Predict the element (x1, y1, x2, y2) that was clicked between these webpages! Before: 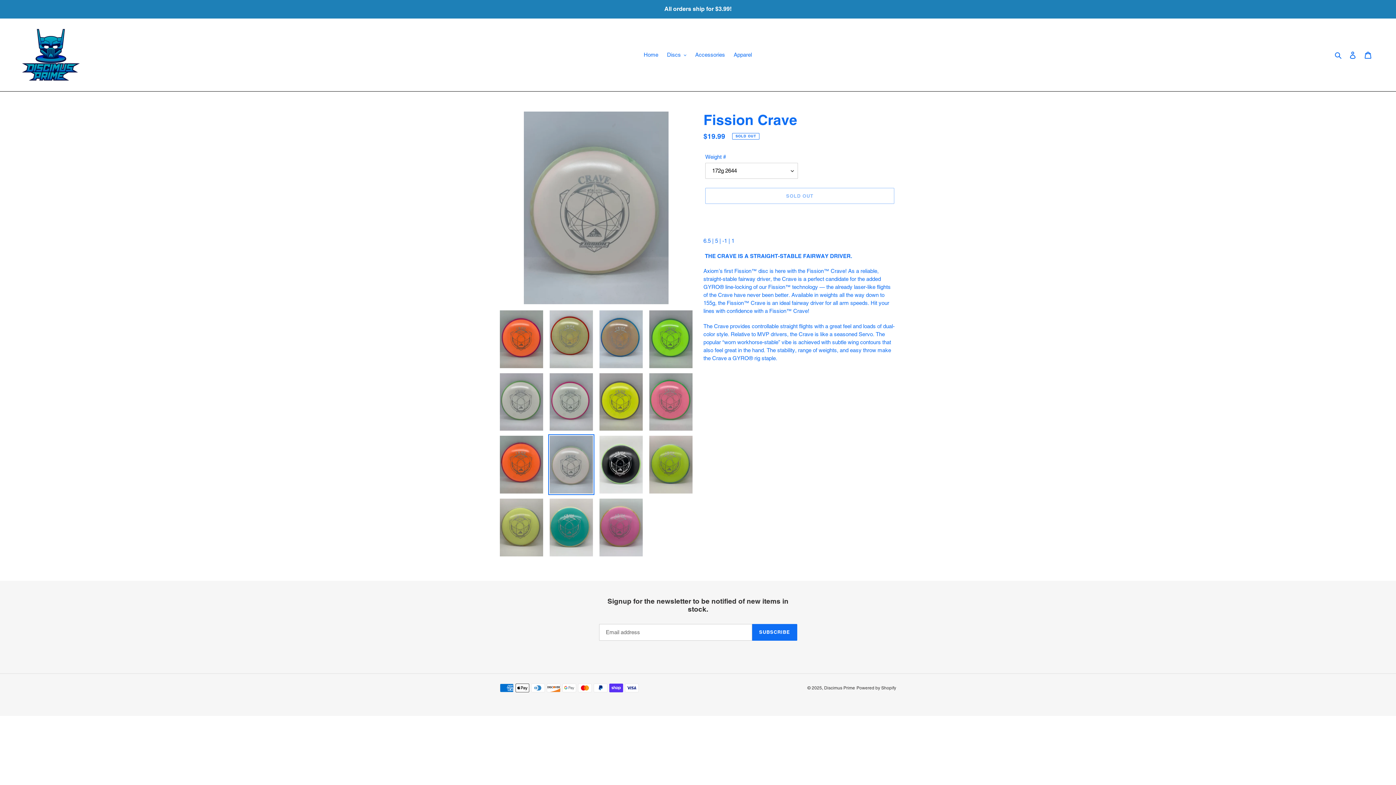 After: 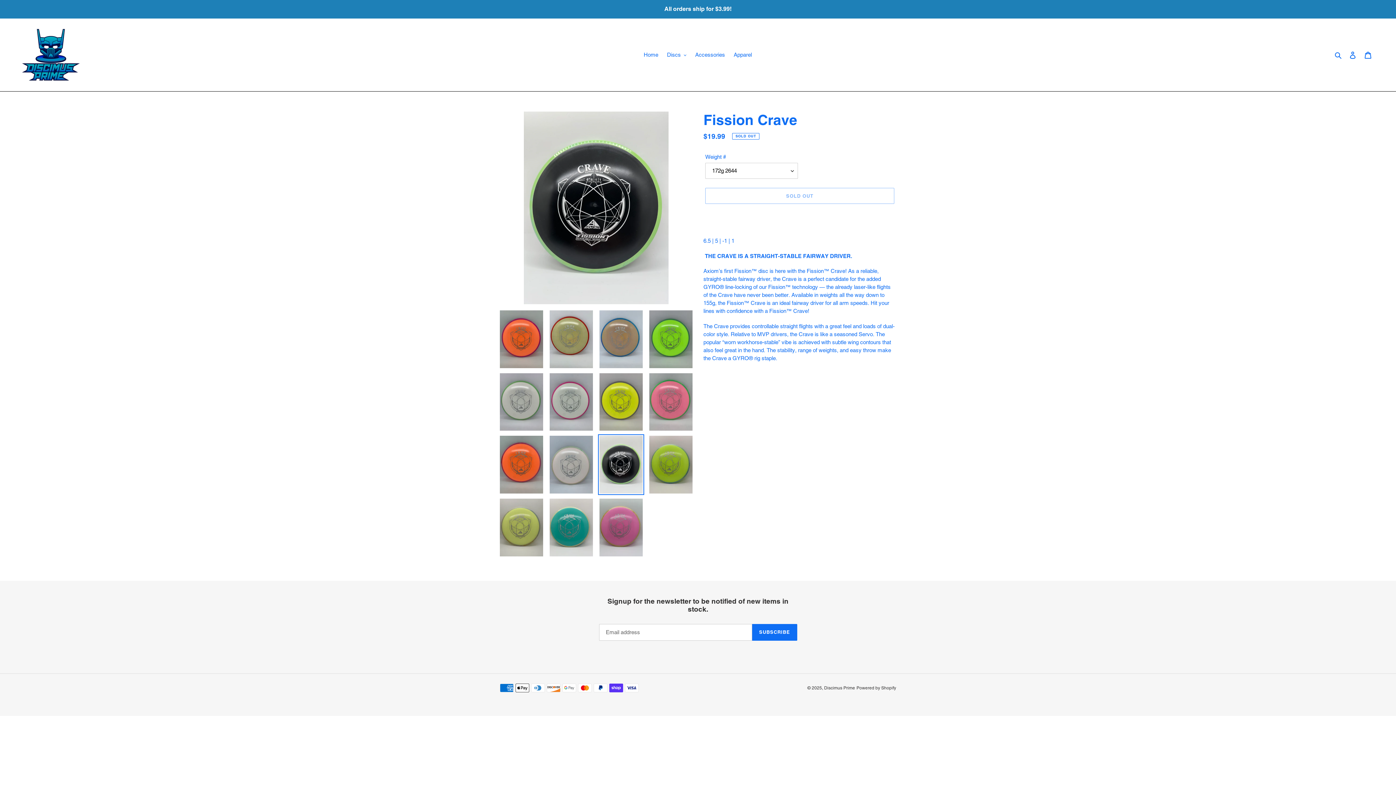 Action: bbox: (598, 434, 644, 495)